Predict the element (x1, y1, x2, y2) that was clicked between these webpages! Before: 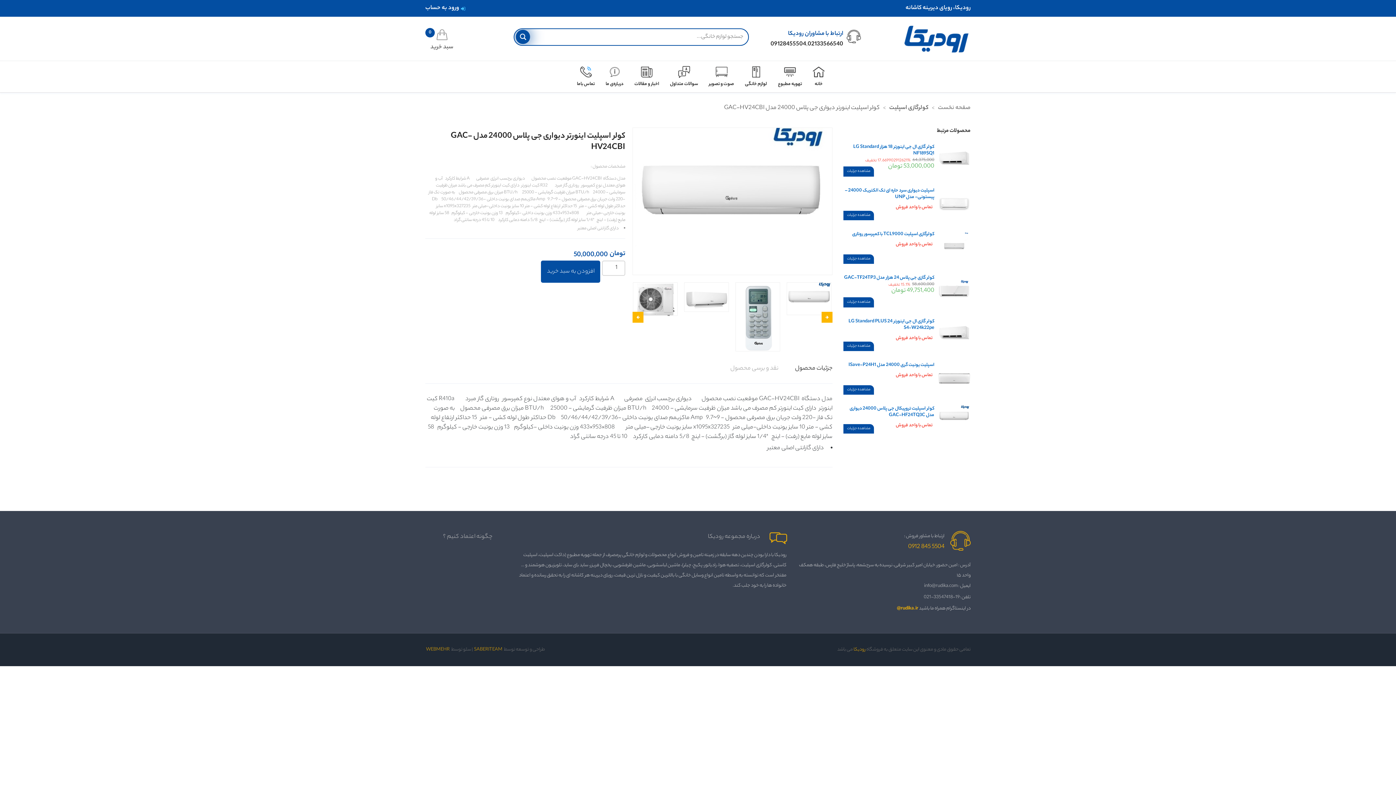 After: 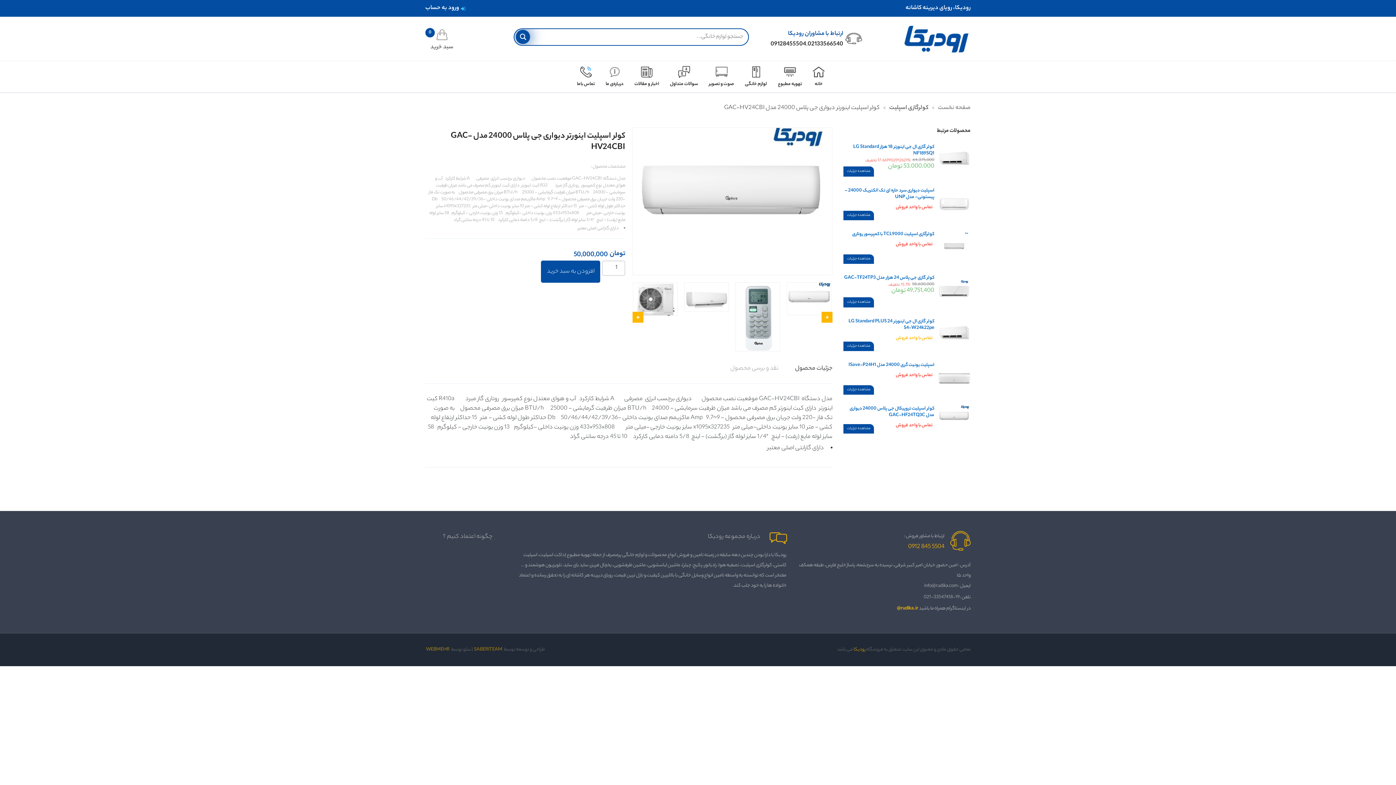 Action: label: تماس با واحد فروش bbox: (896, 334, 932, 342)